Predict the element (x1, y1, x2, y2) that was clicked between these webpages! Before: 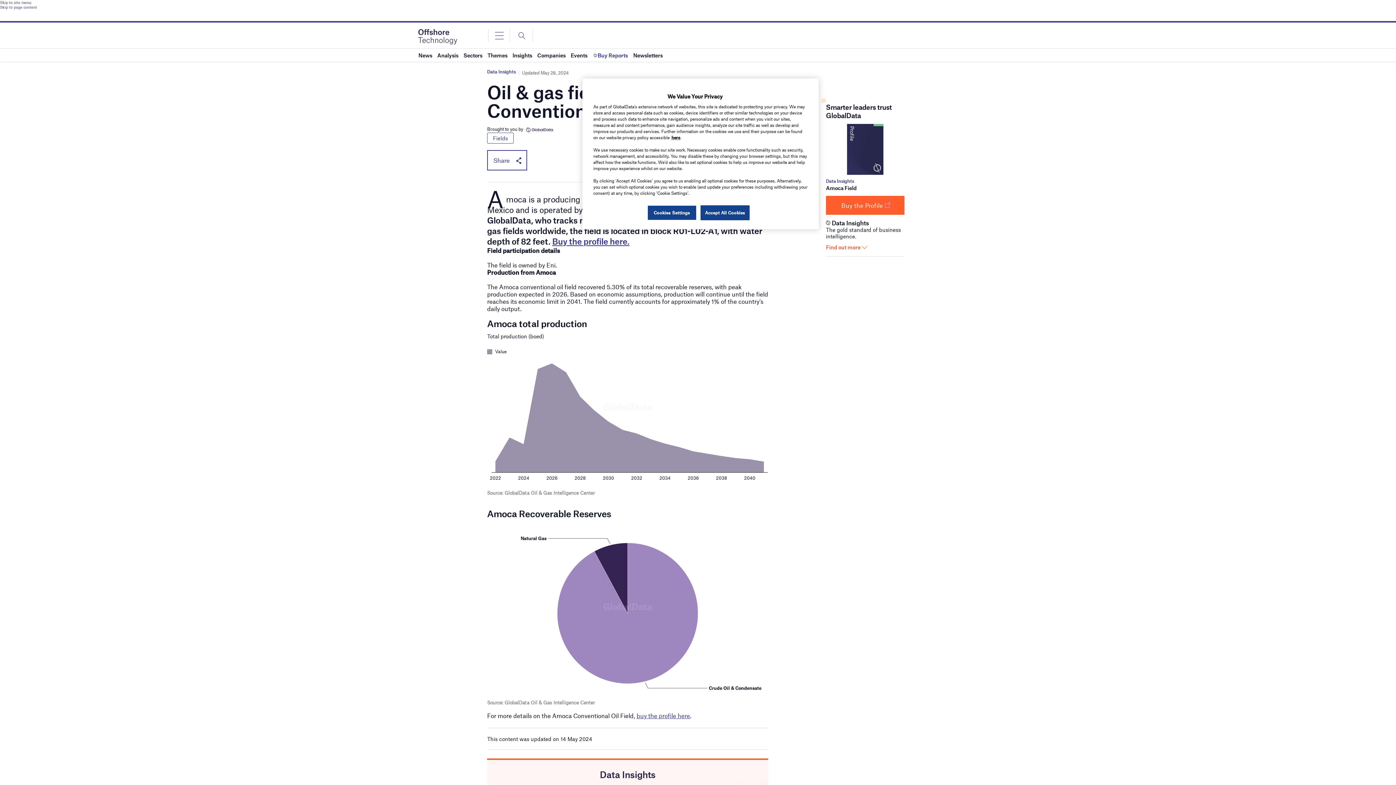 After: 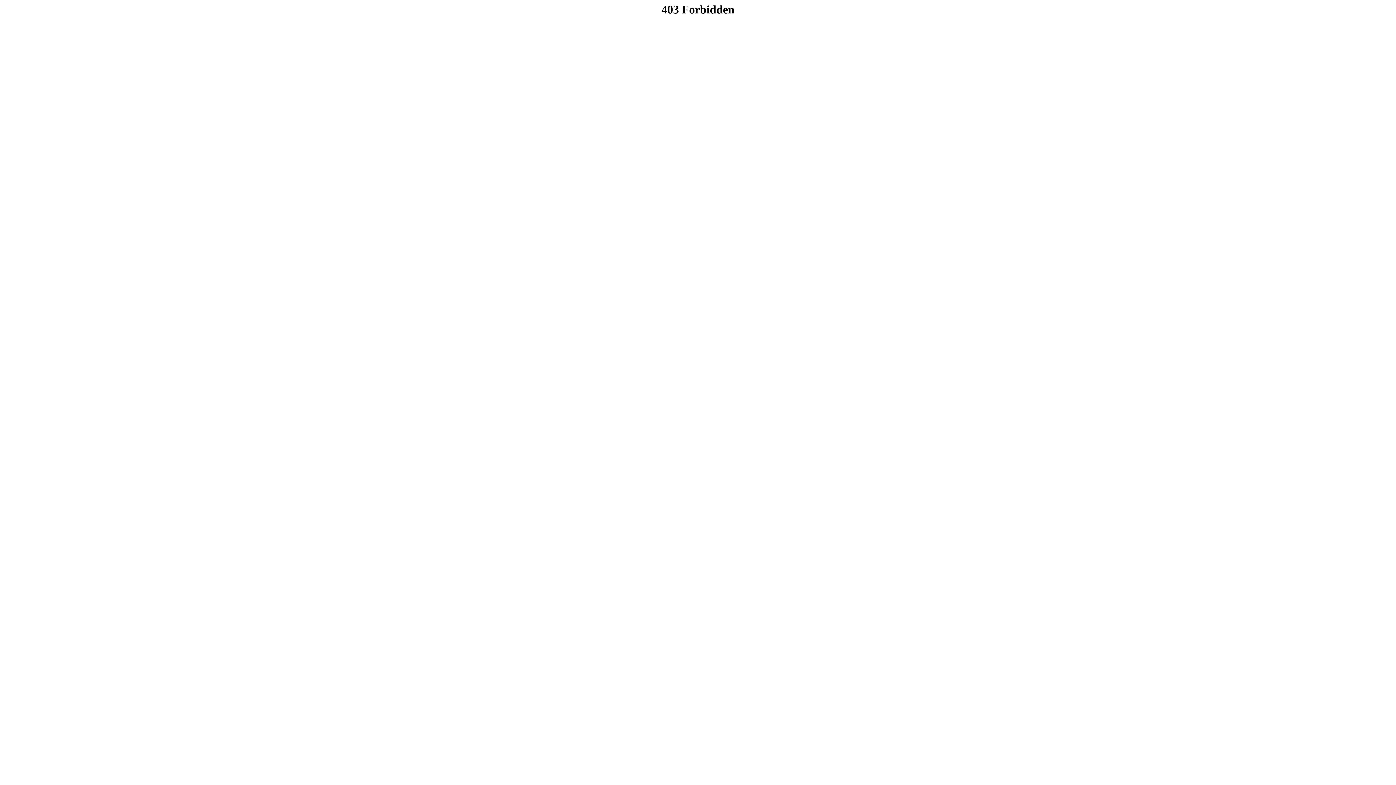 Action: bbox: (524, 126, 553, 132)